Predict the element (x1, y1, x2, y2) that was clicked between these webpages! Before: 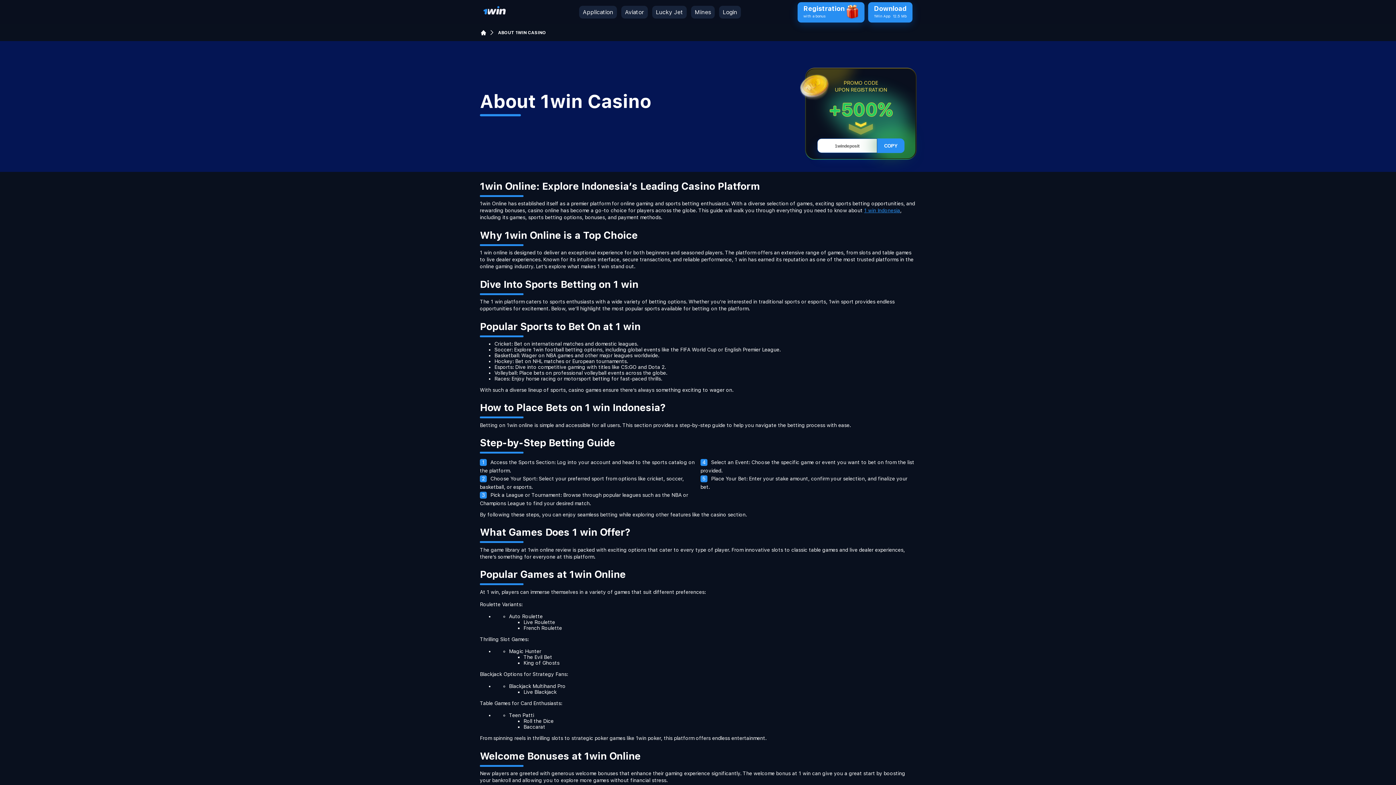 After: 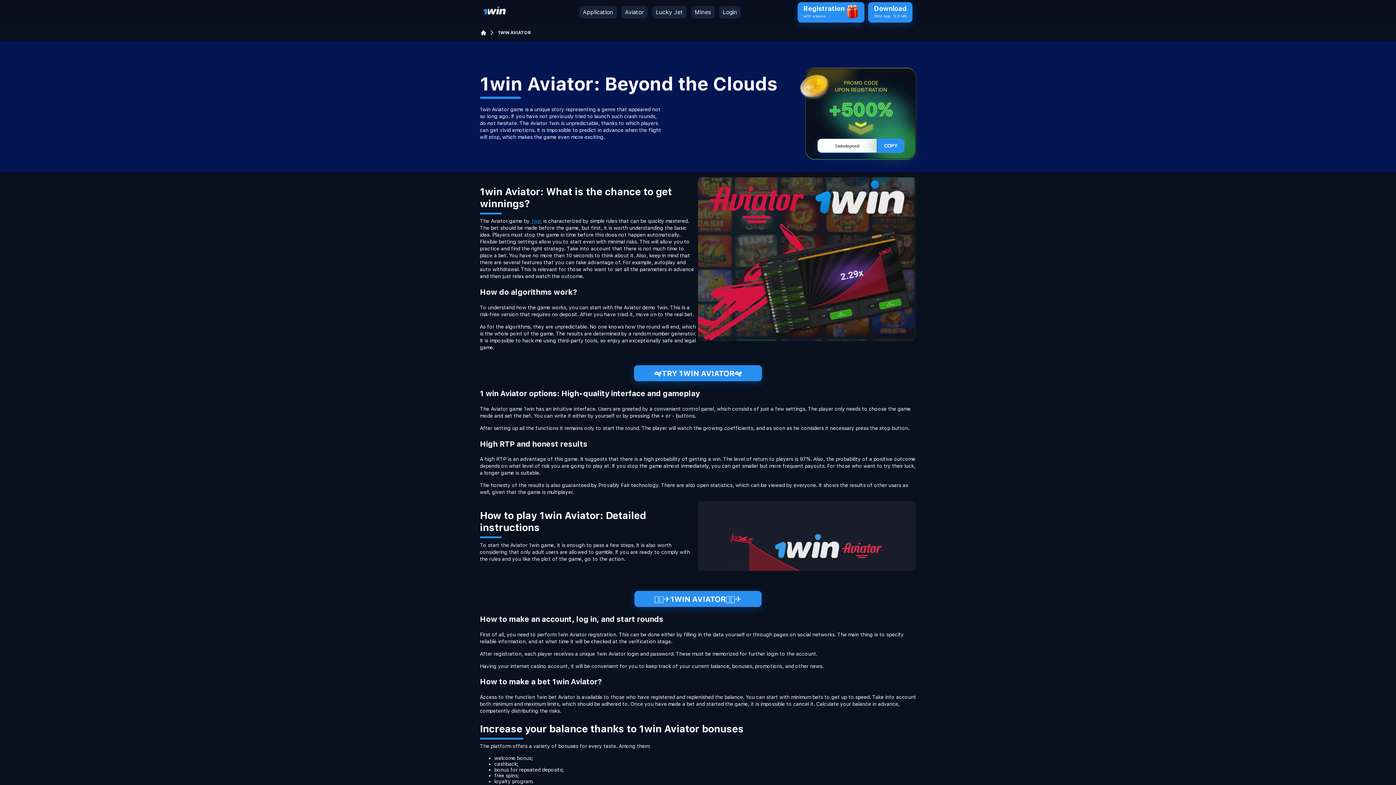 Action: bbox: (625, 8, 644, 15) label: Aviator